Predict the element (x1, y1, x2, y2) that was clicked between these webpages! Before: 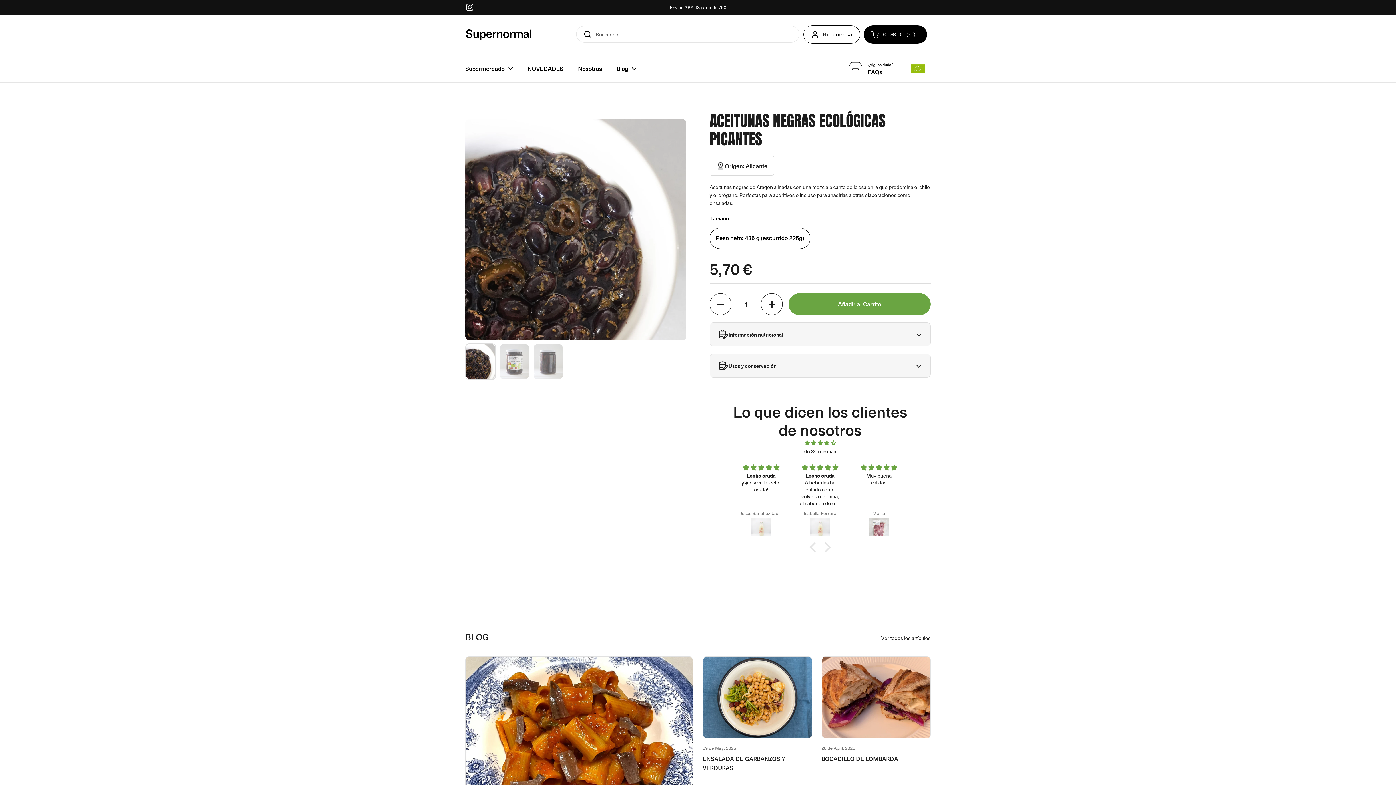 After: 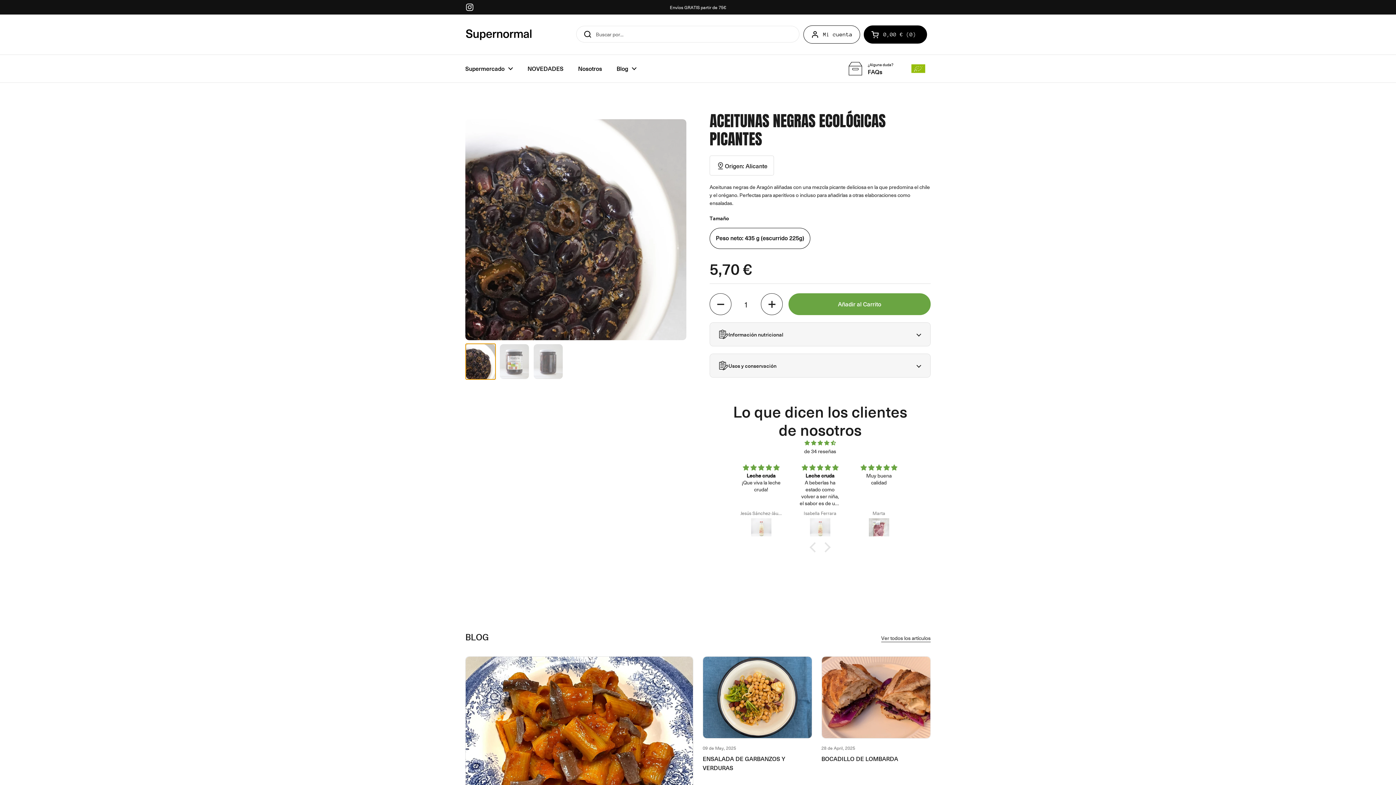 Action: bbox: (465, 343, 496, 380)